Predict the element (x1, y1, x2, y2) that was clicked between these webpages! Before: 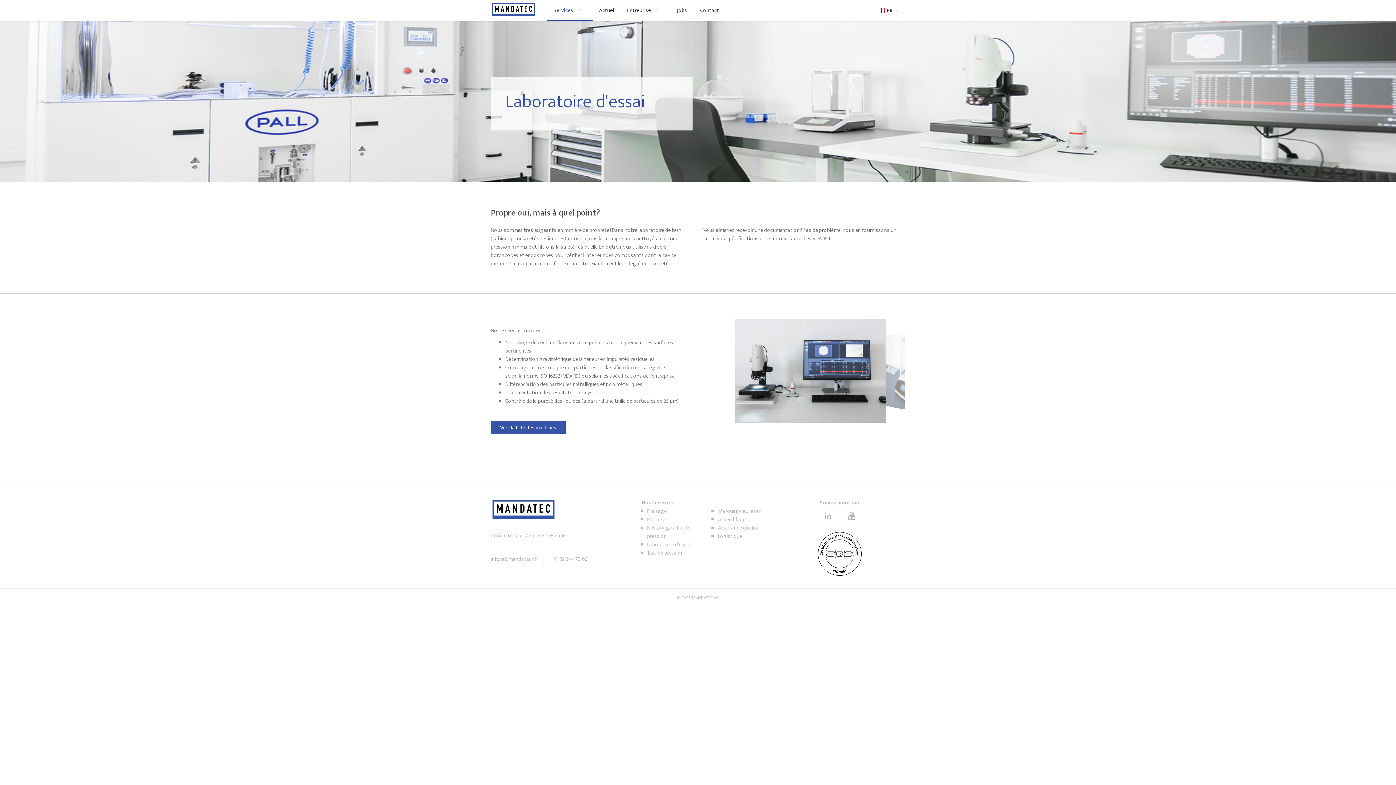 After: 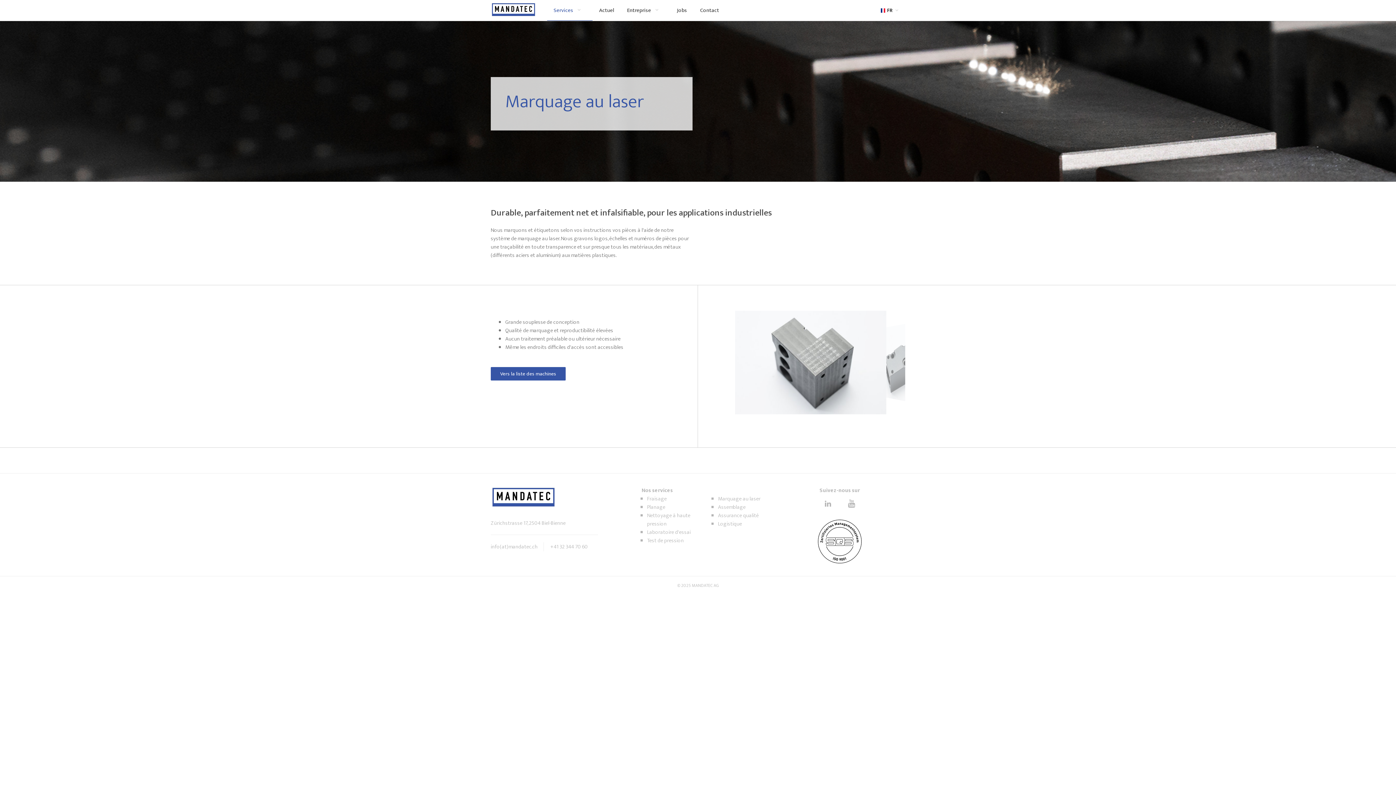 Action: bbox: (718, 506, 760, 516) label: Marquage au laser